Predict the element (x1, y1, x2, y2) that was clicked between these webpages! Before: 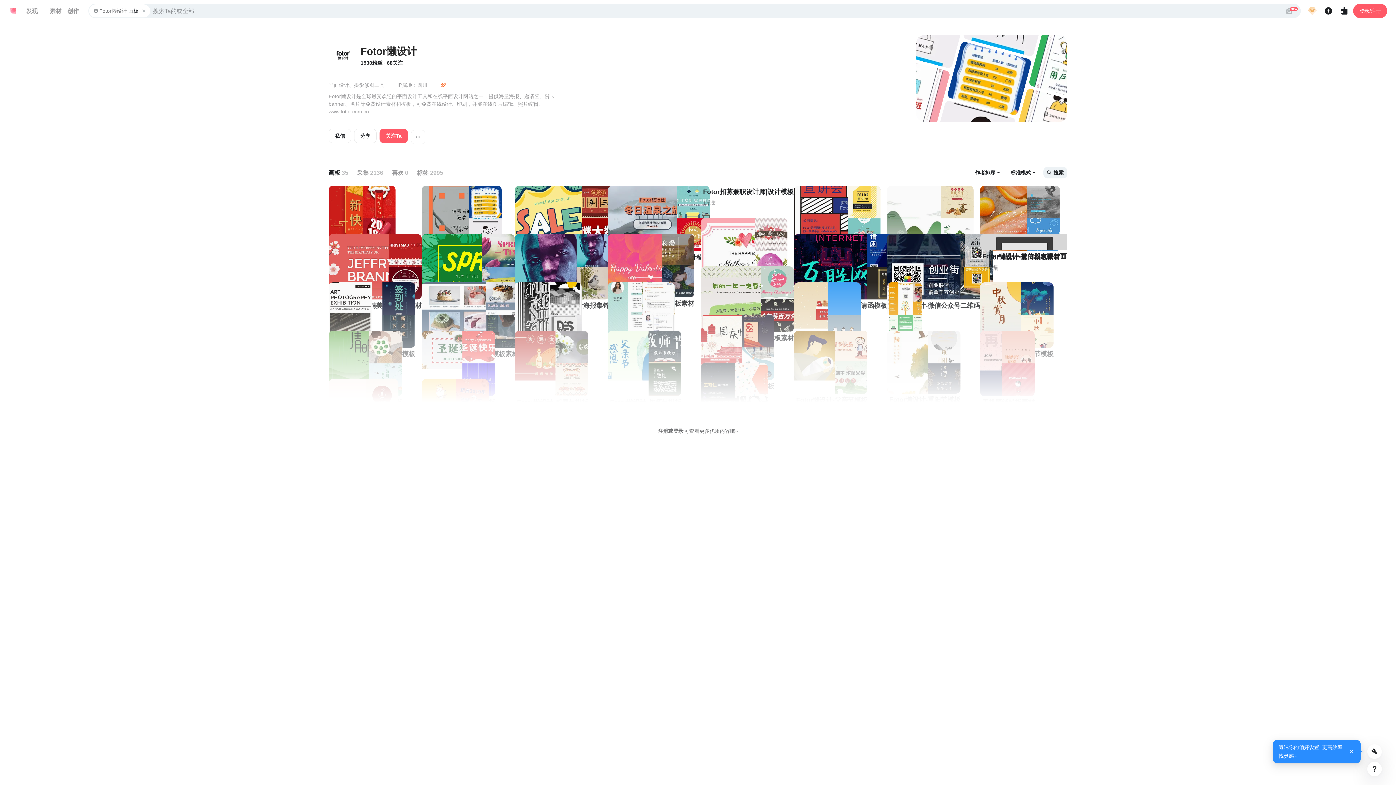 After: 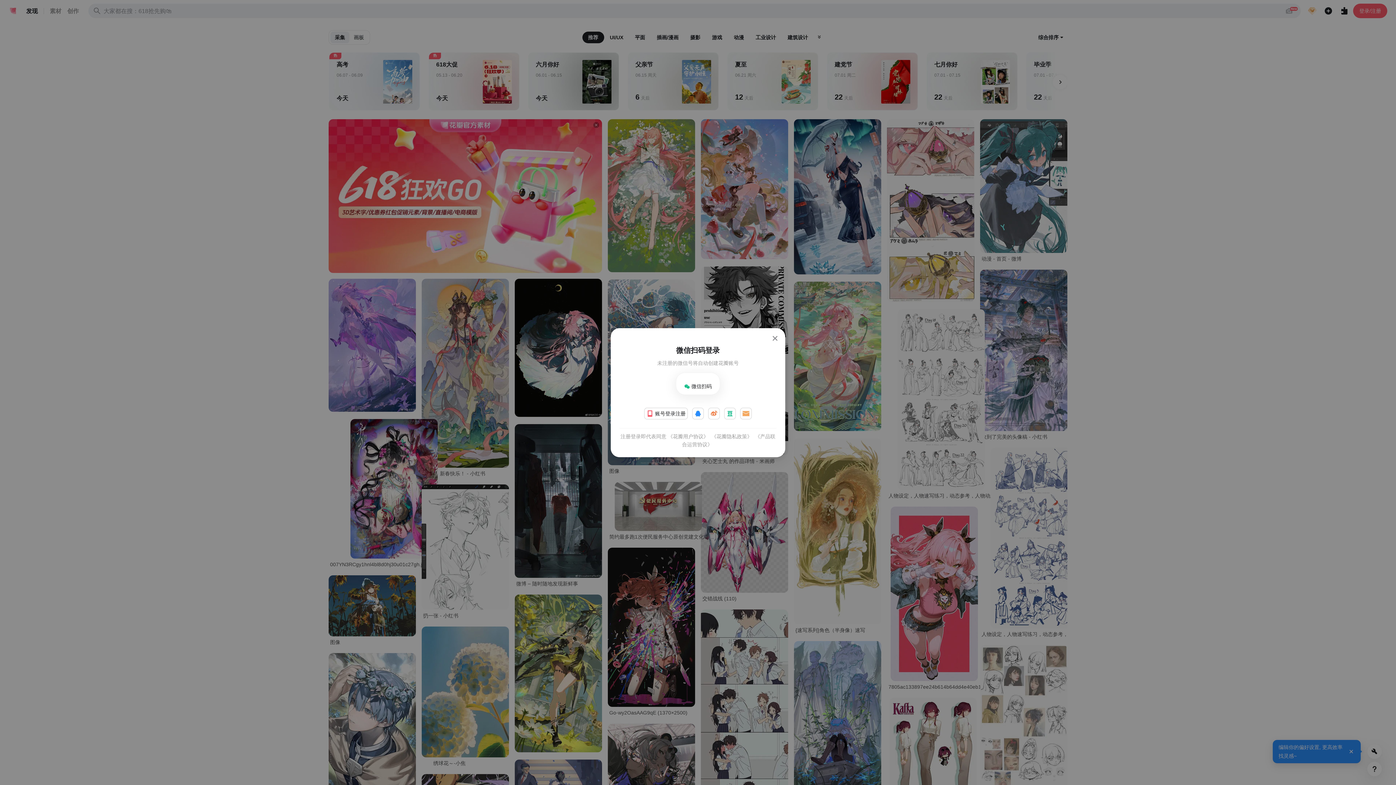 Action: label: 发现 bbox: (26, 6, 37, 15)